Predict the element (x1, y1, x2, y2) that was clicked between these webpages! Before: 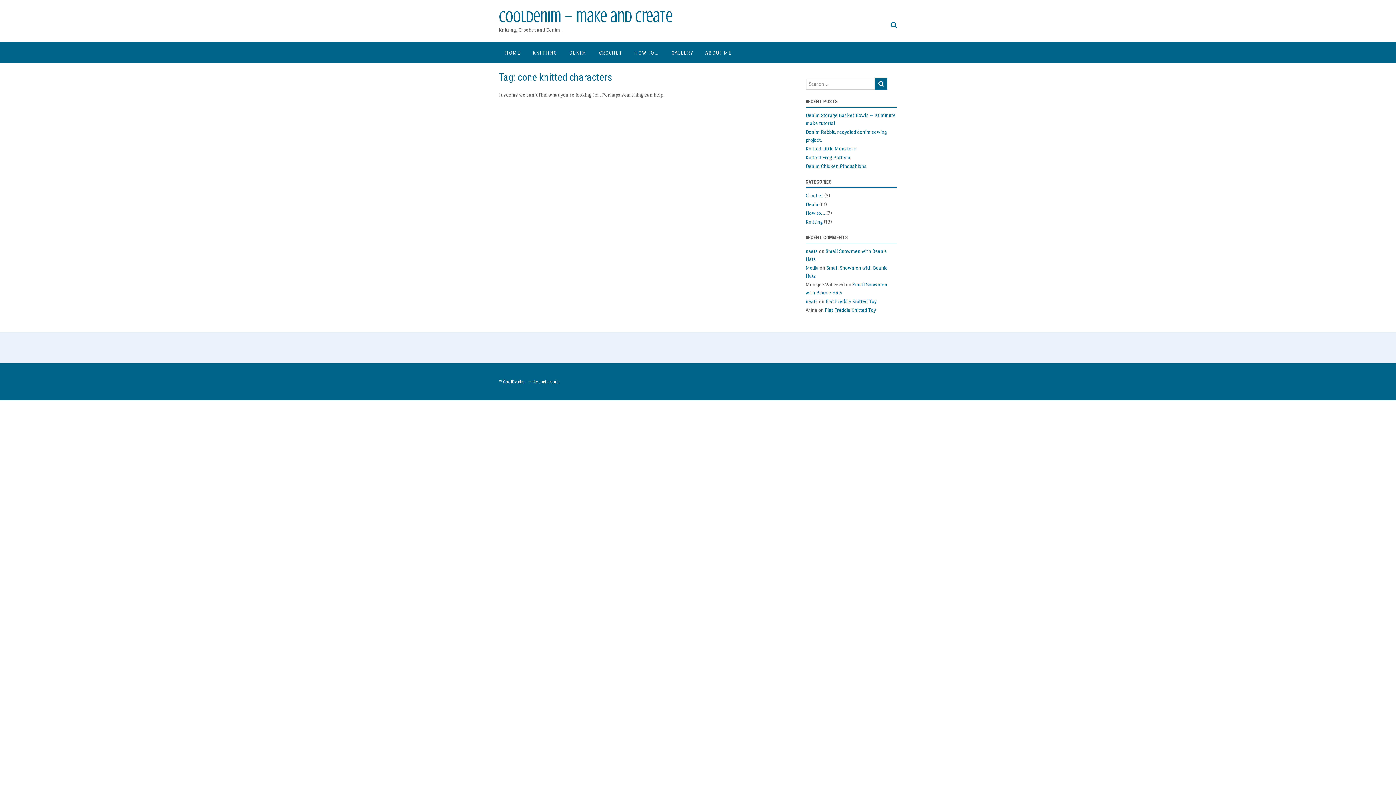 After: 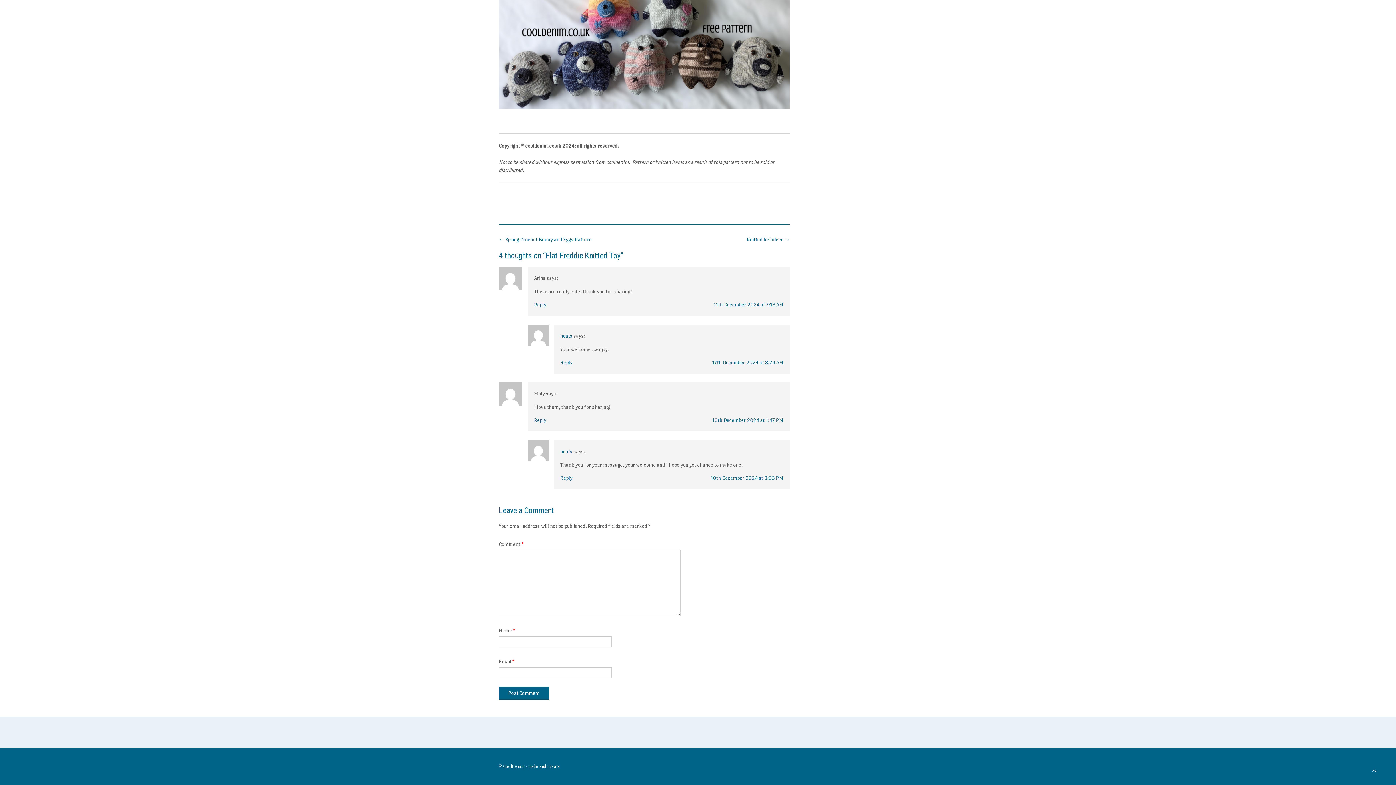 Action: bbox: (825, 307, 876, 313) label: Flat Freddie Knitted Toy